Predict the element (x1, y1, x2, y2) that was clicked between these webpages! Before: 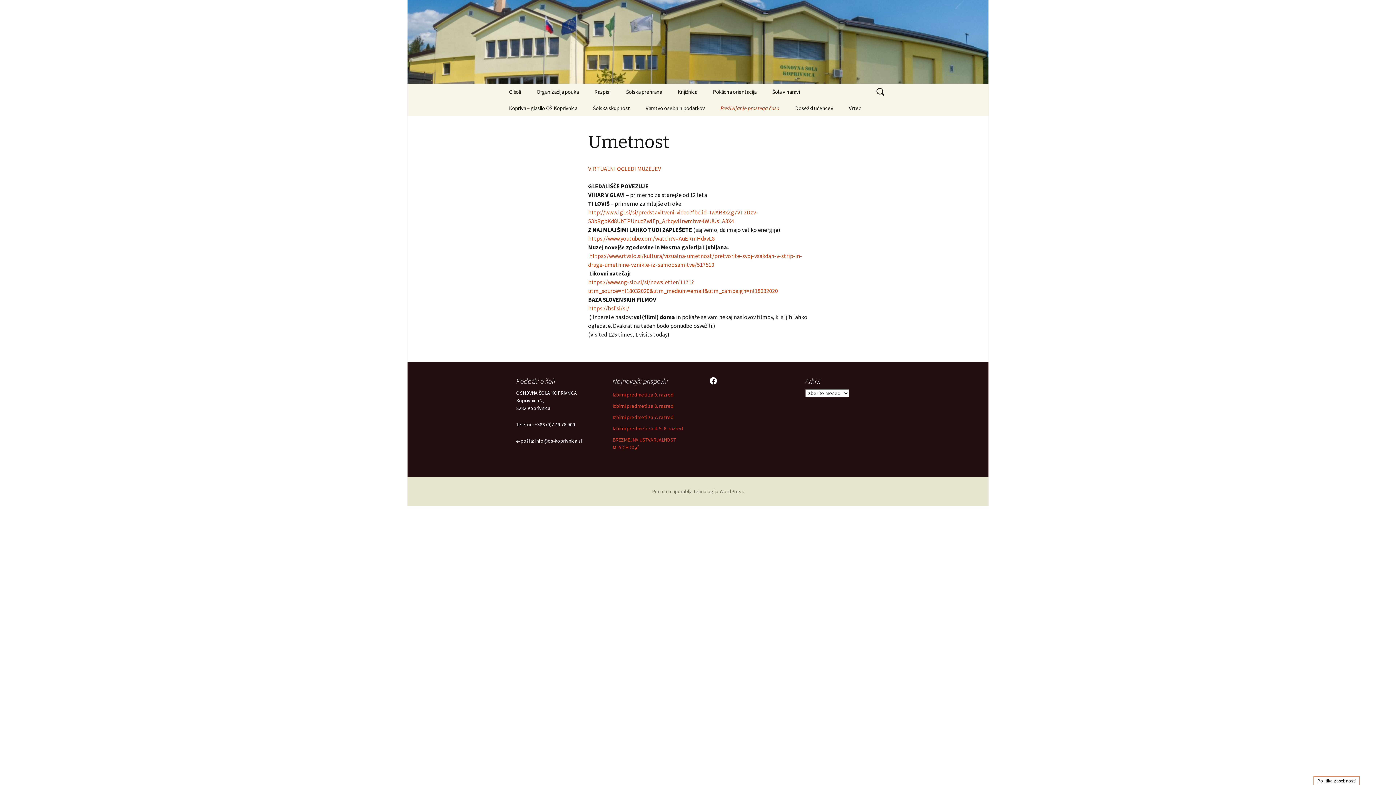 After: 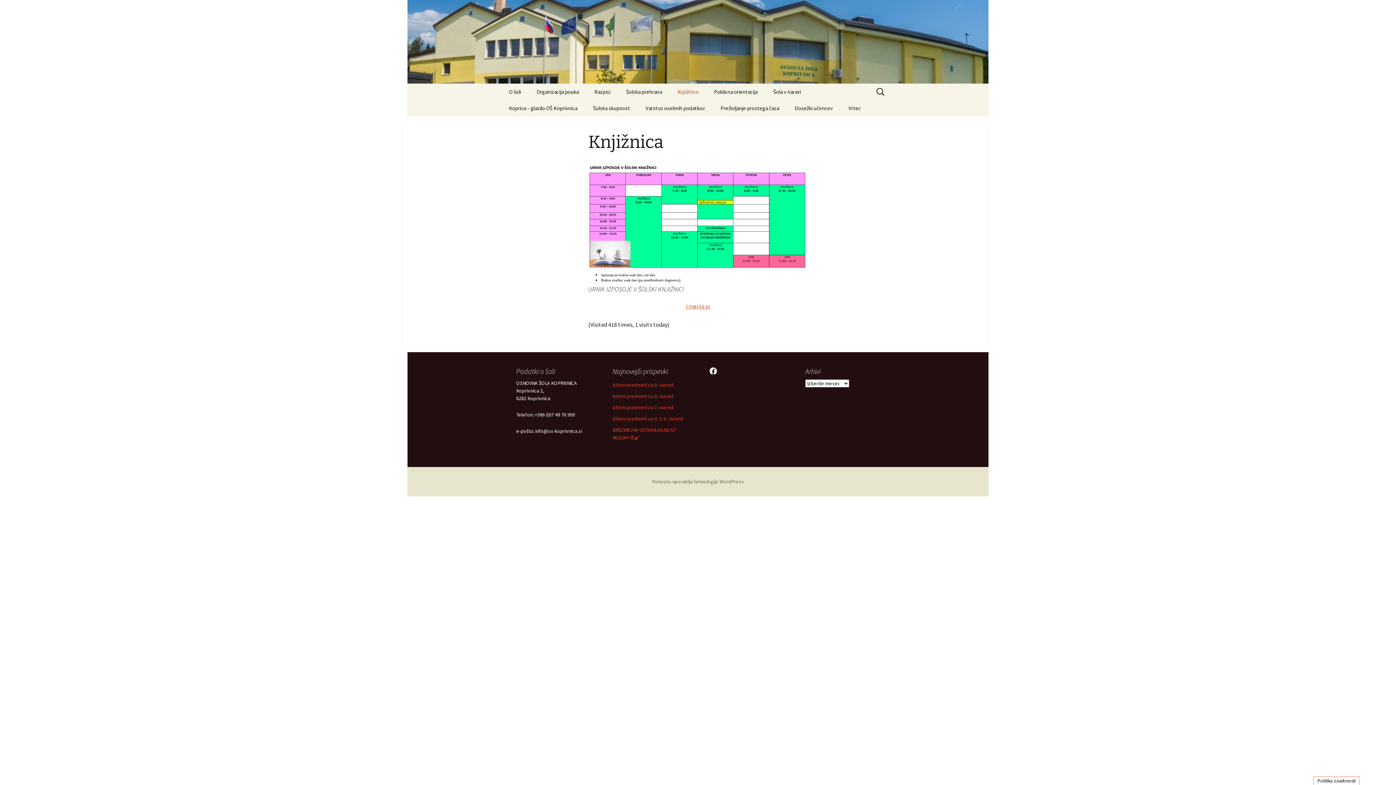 Action: label: Knjižnica bbox: (670, 83, 704, 100)